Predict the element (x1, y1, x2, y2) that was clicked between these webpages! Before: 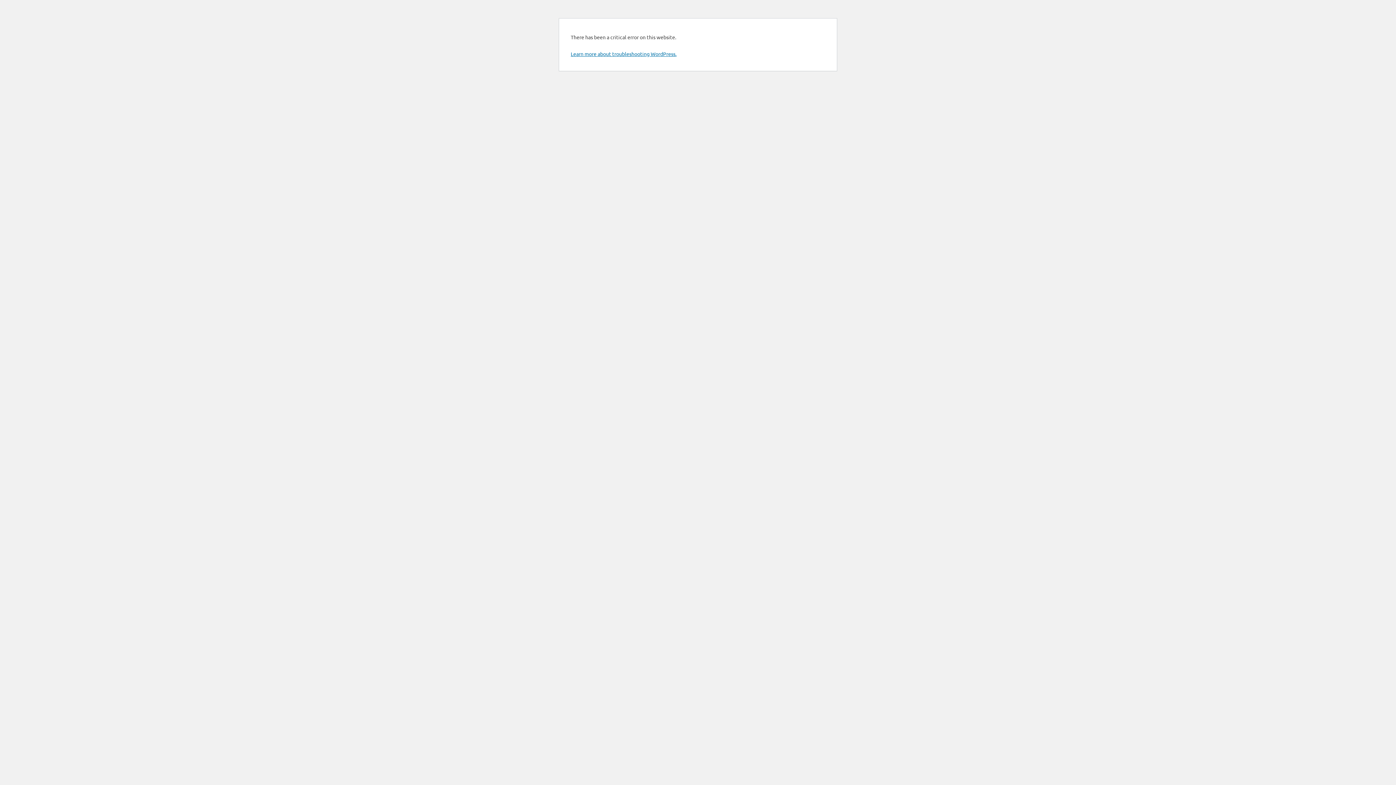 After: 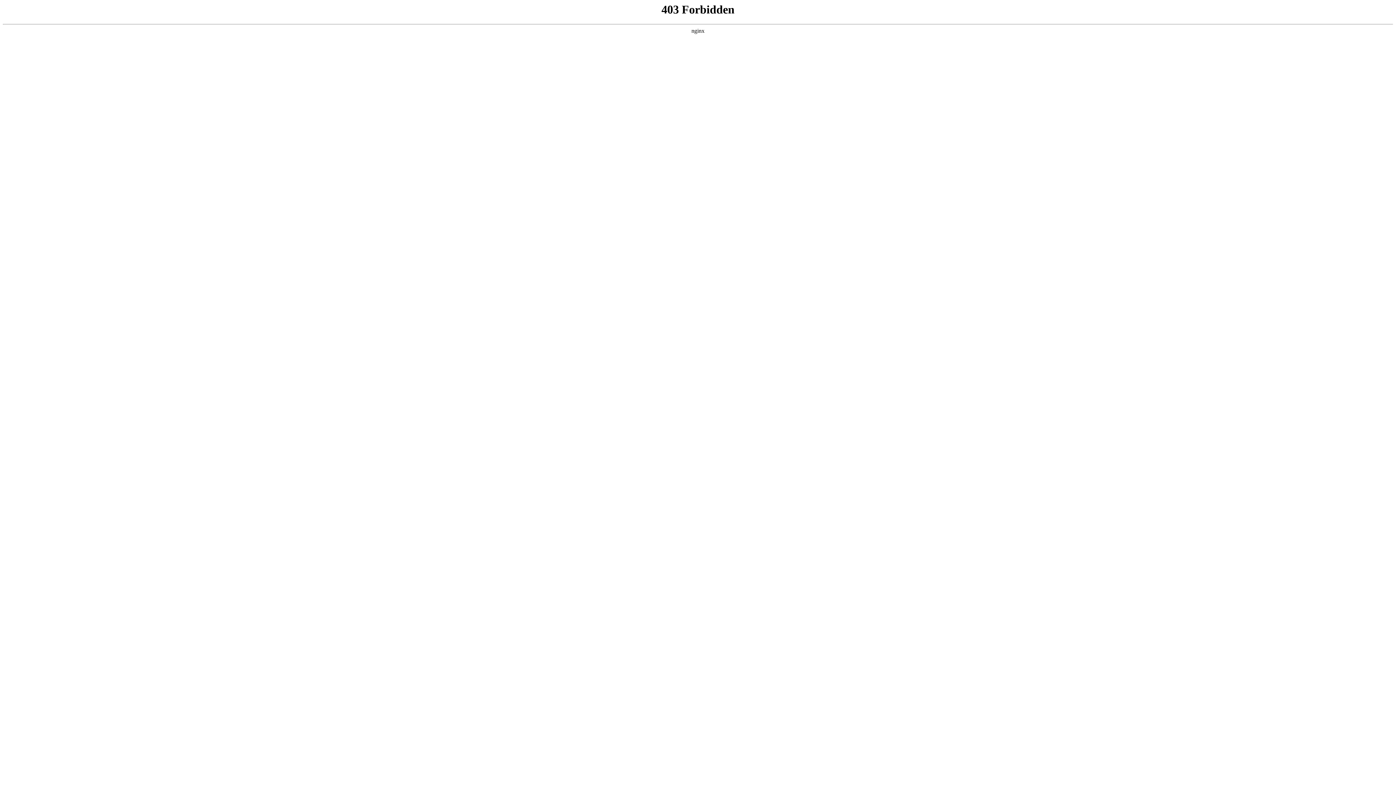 Action: bbox: (570, 50, 676, 57) label: Learn more about troubleshooting WordPress.